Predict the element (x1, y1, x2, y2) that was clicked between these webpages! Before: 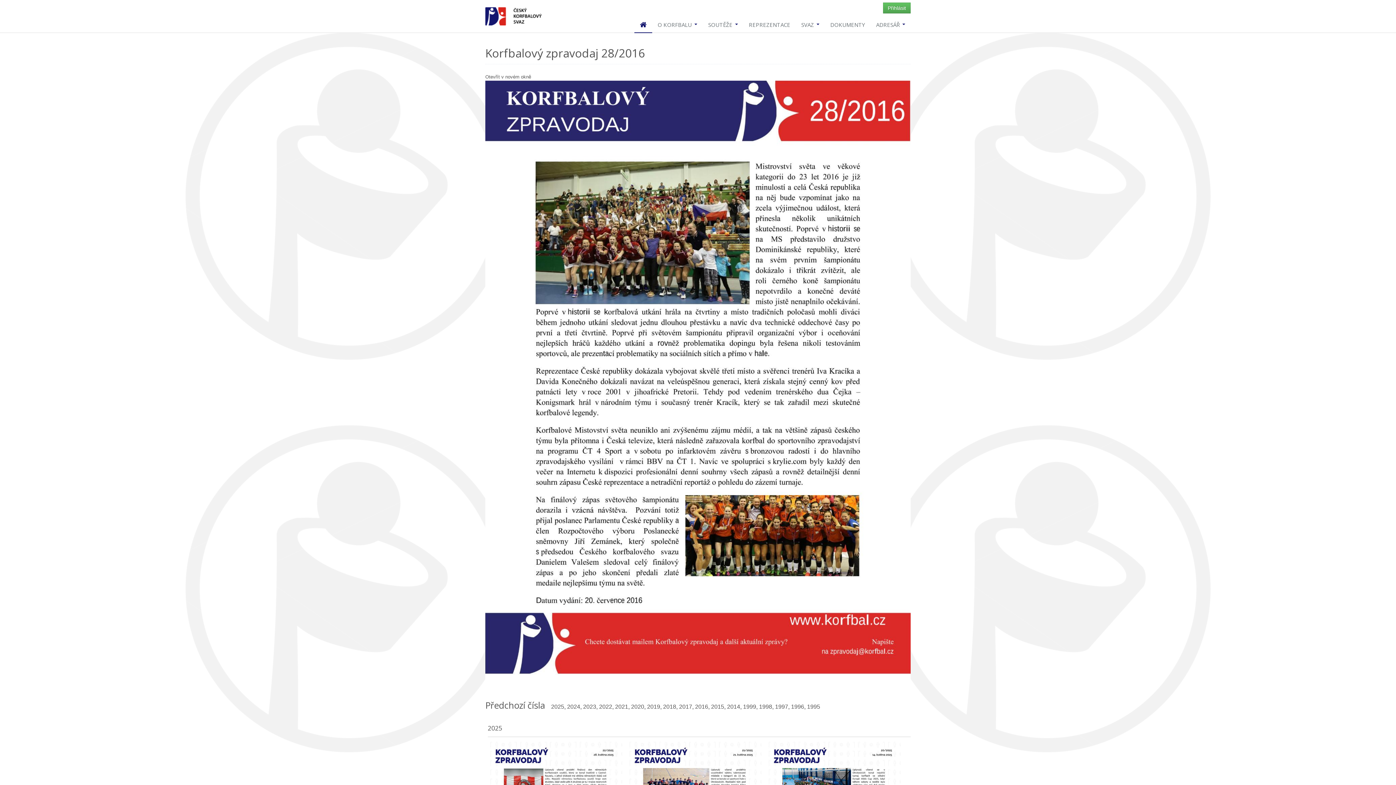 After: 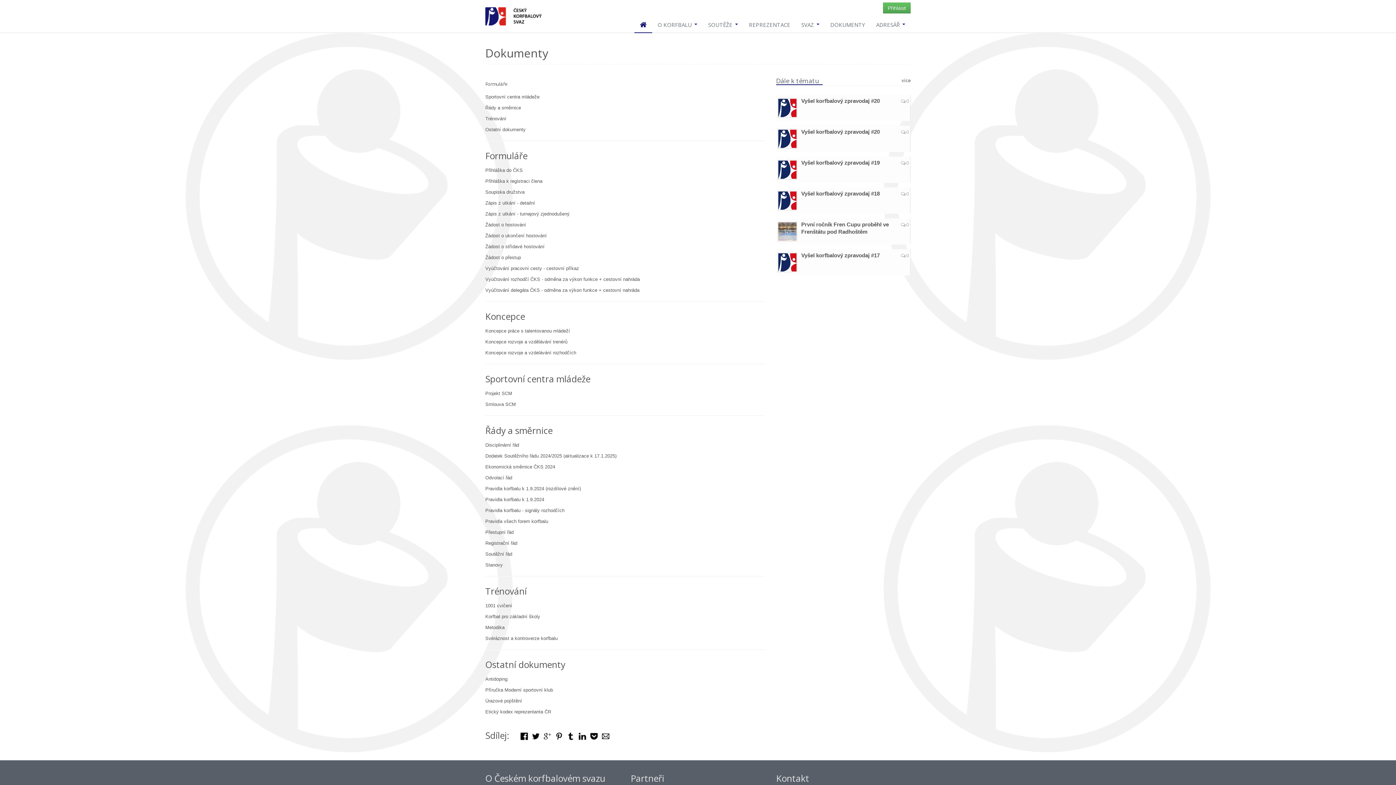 Action: label: DOKUMENTY bbox: (825, 17, 870, 33)